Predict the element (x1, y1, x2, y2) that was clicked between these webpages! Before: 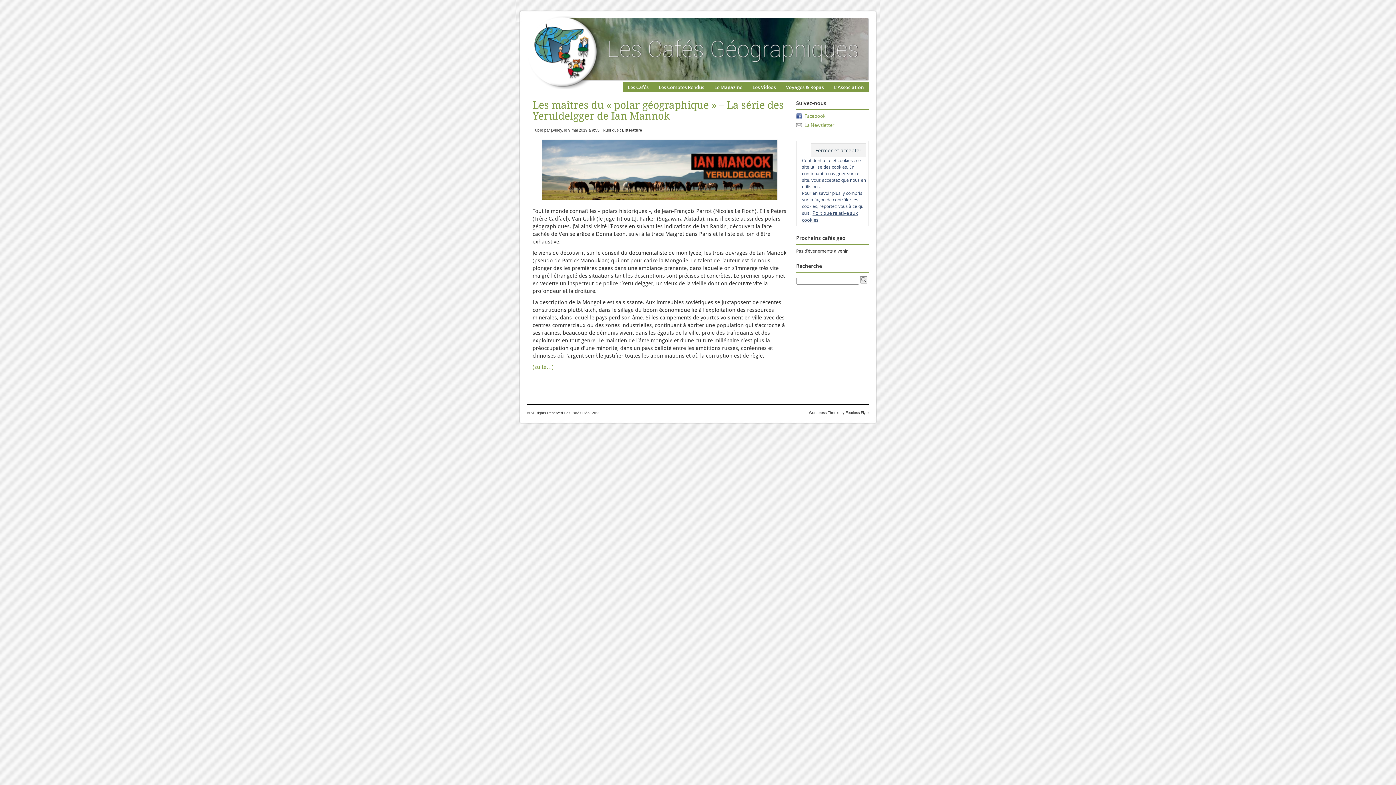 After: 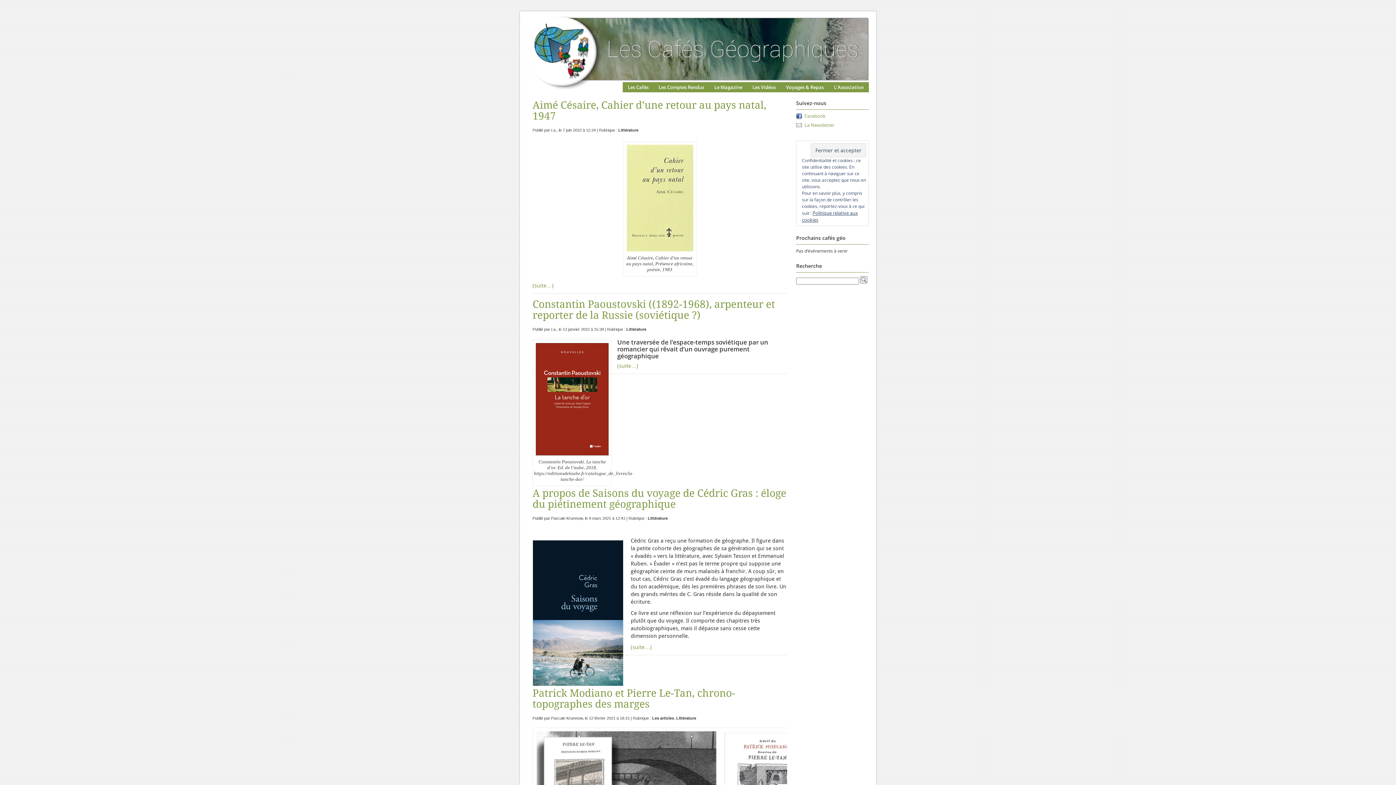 Action: label: Littérature bbox: (622, 128, 642, 132)